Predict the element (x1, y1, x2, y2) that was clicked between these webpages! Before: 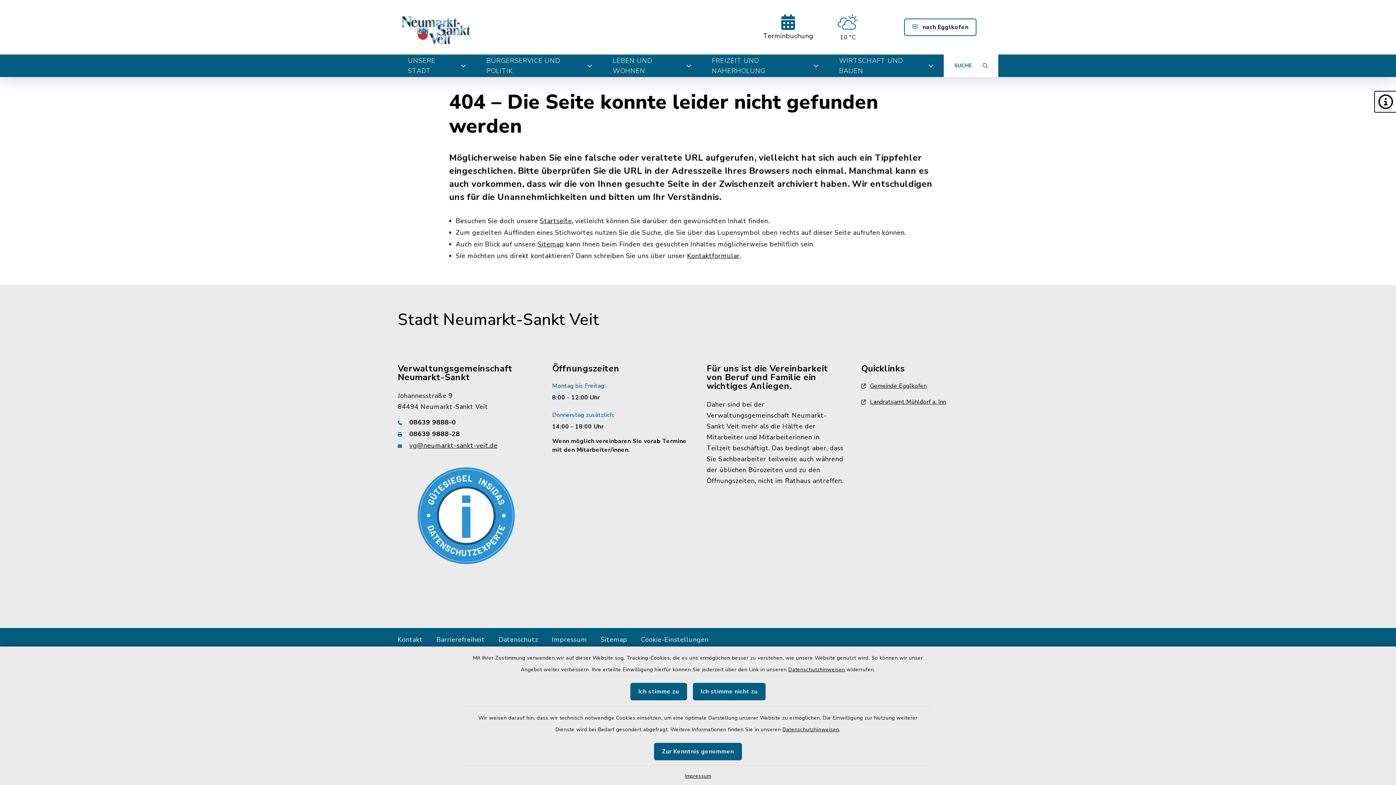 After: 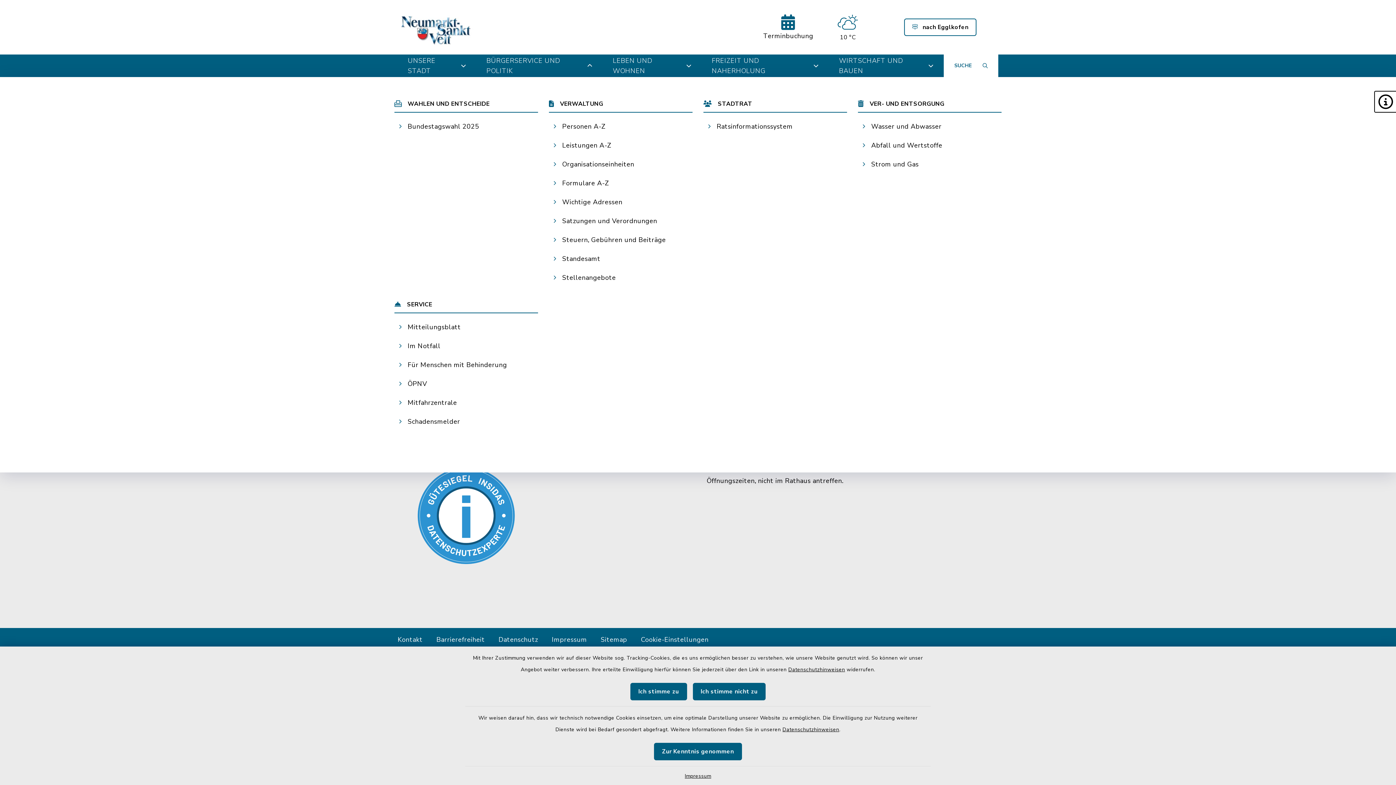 Action: label: Navigation umschalten bbox: (476, 54, 602, 77)